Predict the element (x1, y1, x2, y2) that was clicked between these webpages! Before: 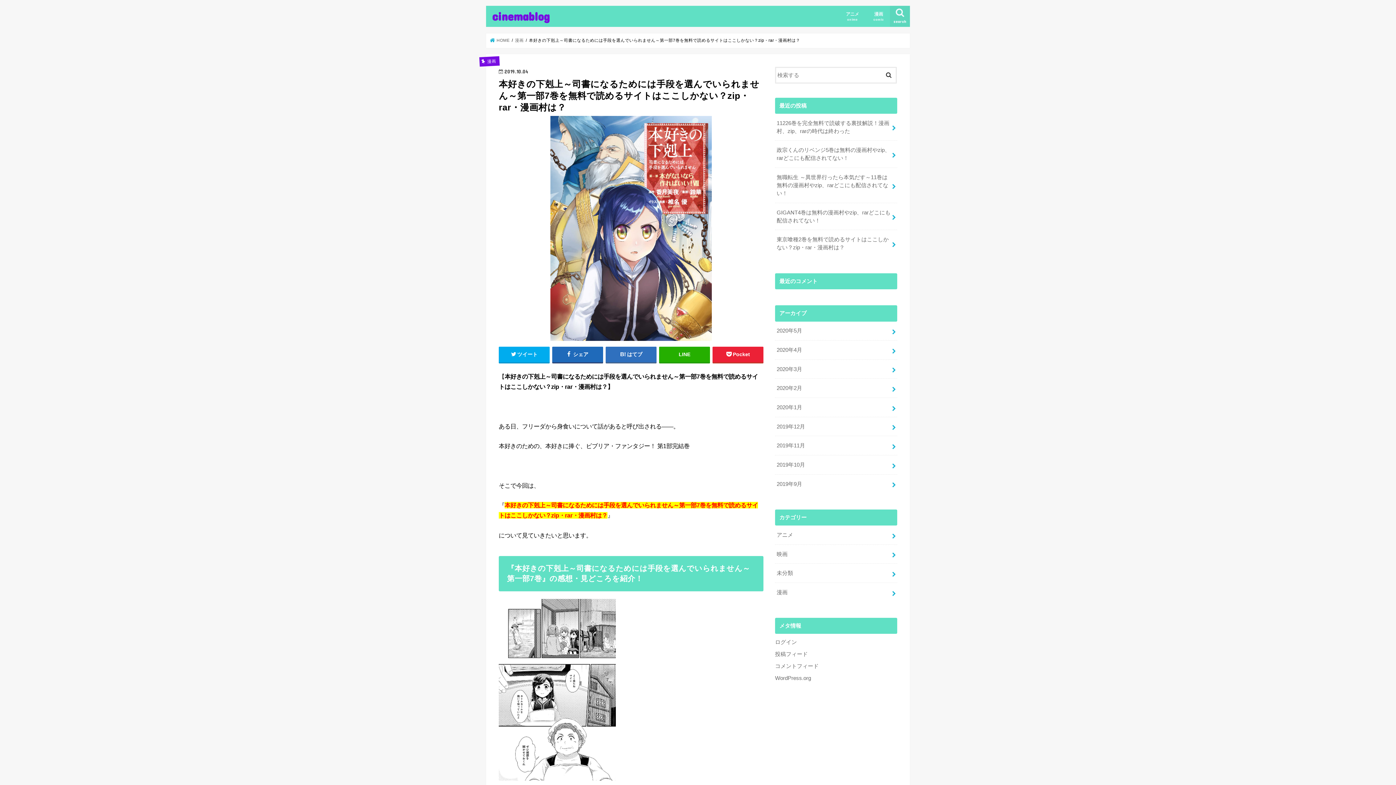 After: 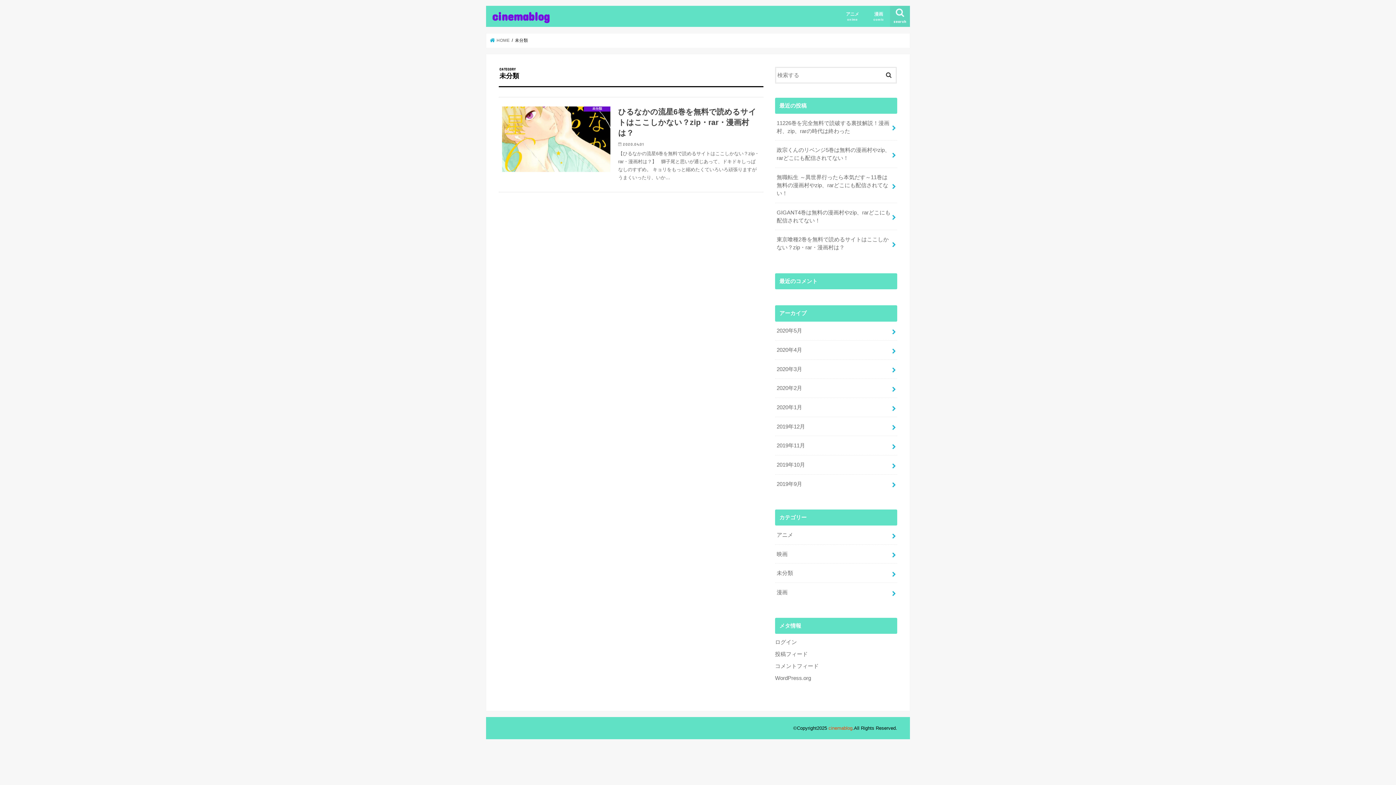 Action: label: 未分類 bbox: (775, 564, 897, 582)